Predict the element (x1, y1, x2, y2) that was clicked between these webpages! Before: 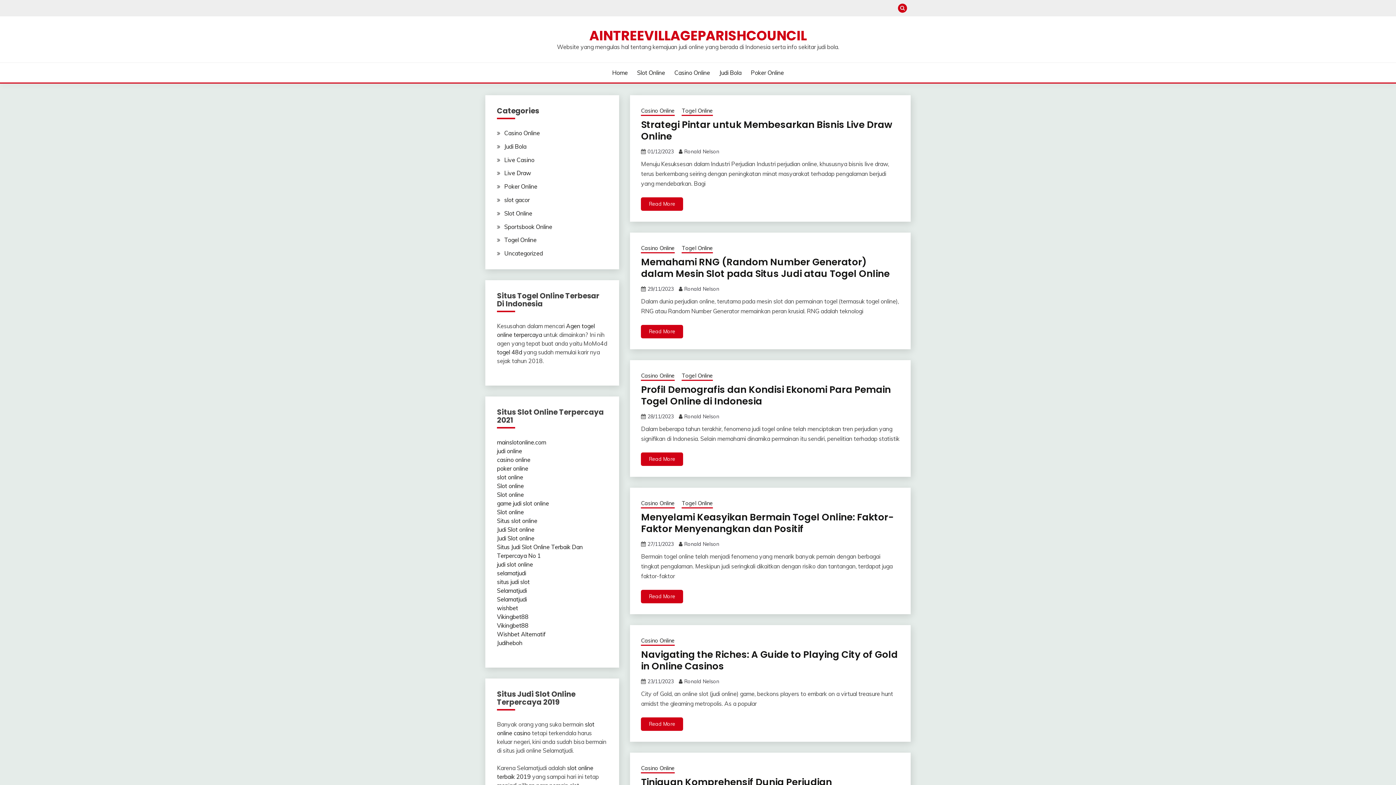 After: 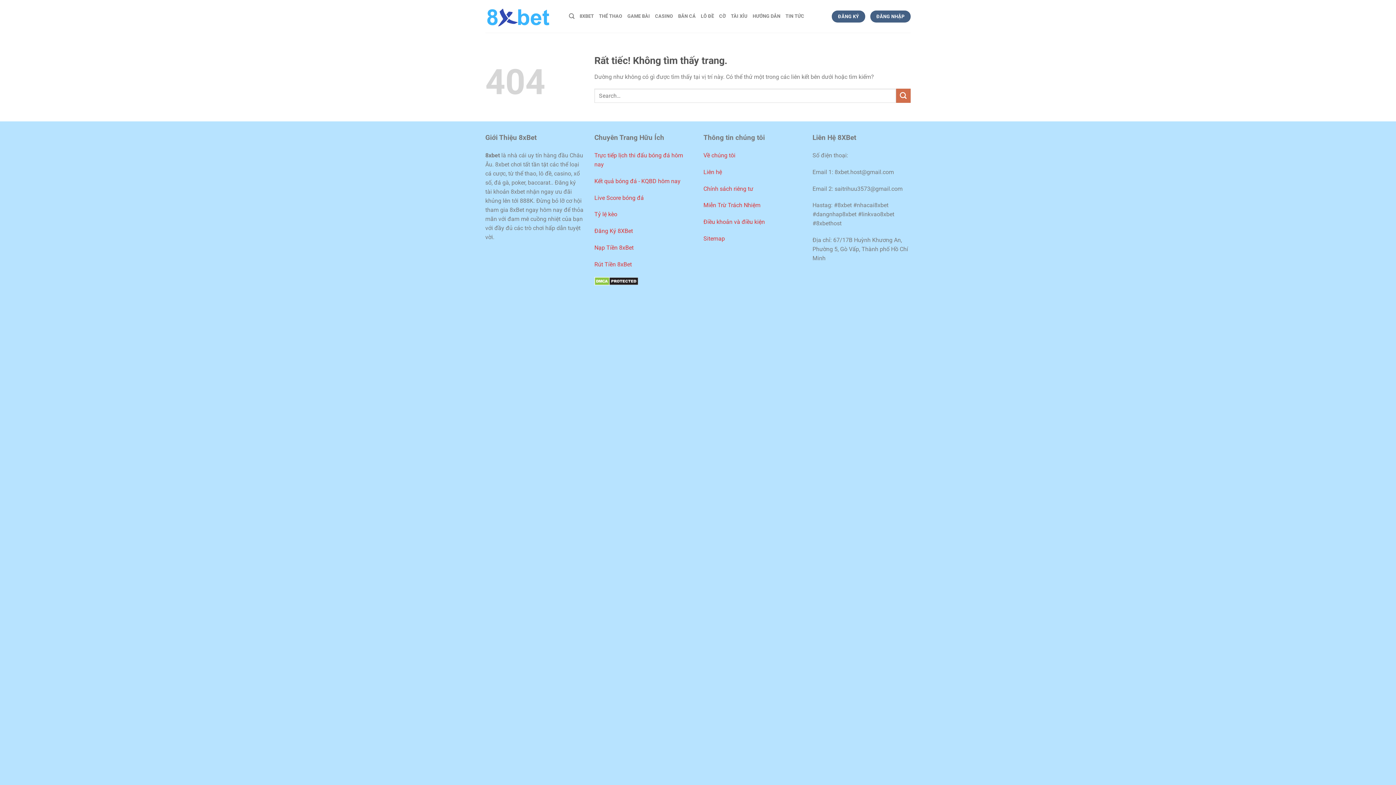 Action: label: poker online bbox: (497, 465, 528, 472)